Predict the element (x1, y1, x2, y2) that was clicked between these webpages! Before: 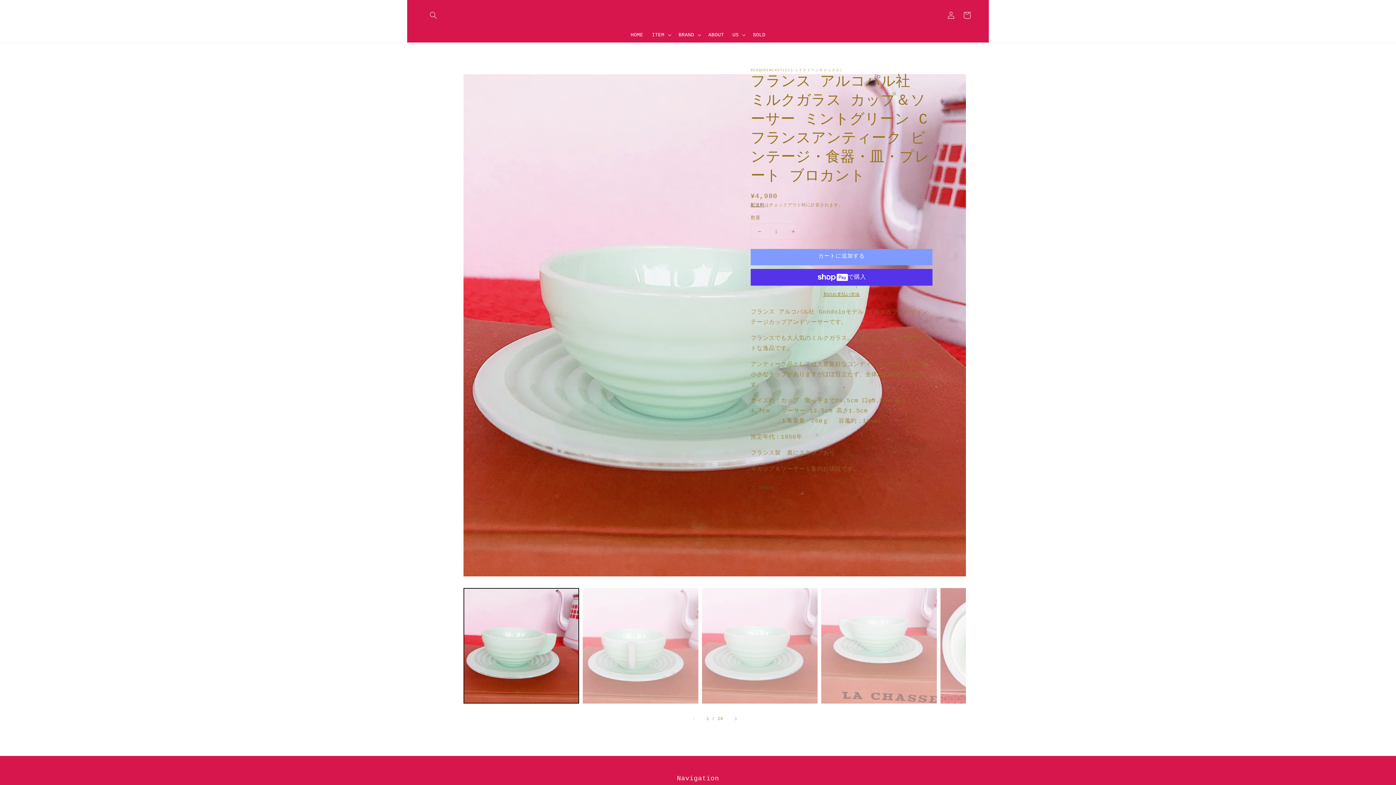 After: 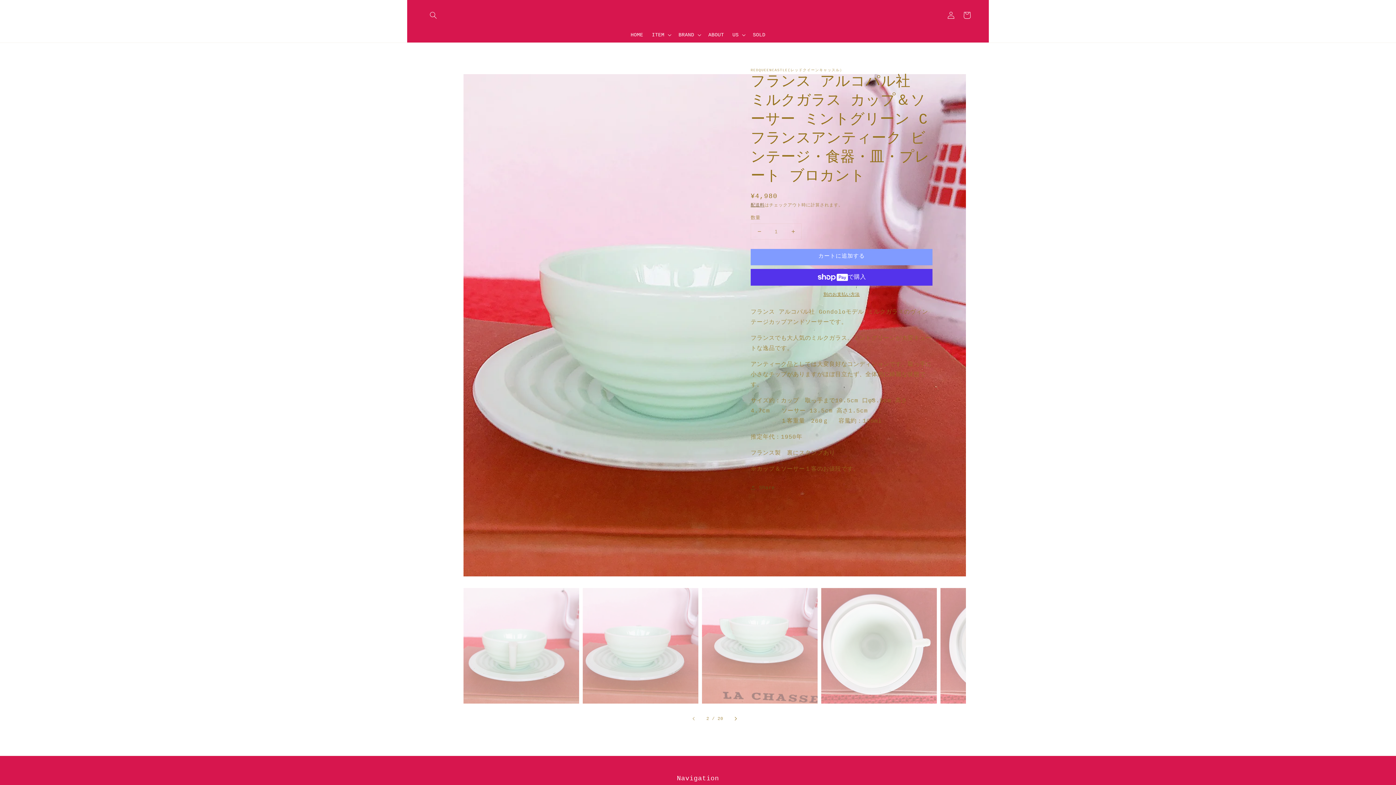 Action: bbox: (727, 711, 743, 727) label: 右にスライド